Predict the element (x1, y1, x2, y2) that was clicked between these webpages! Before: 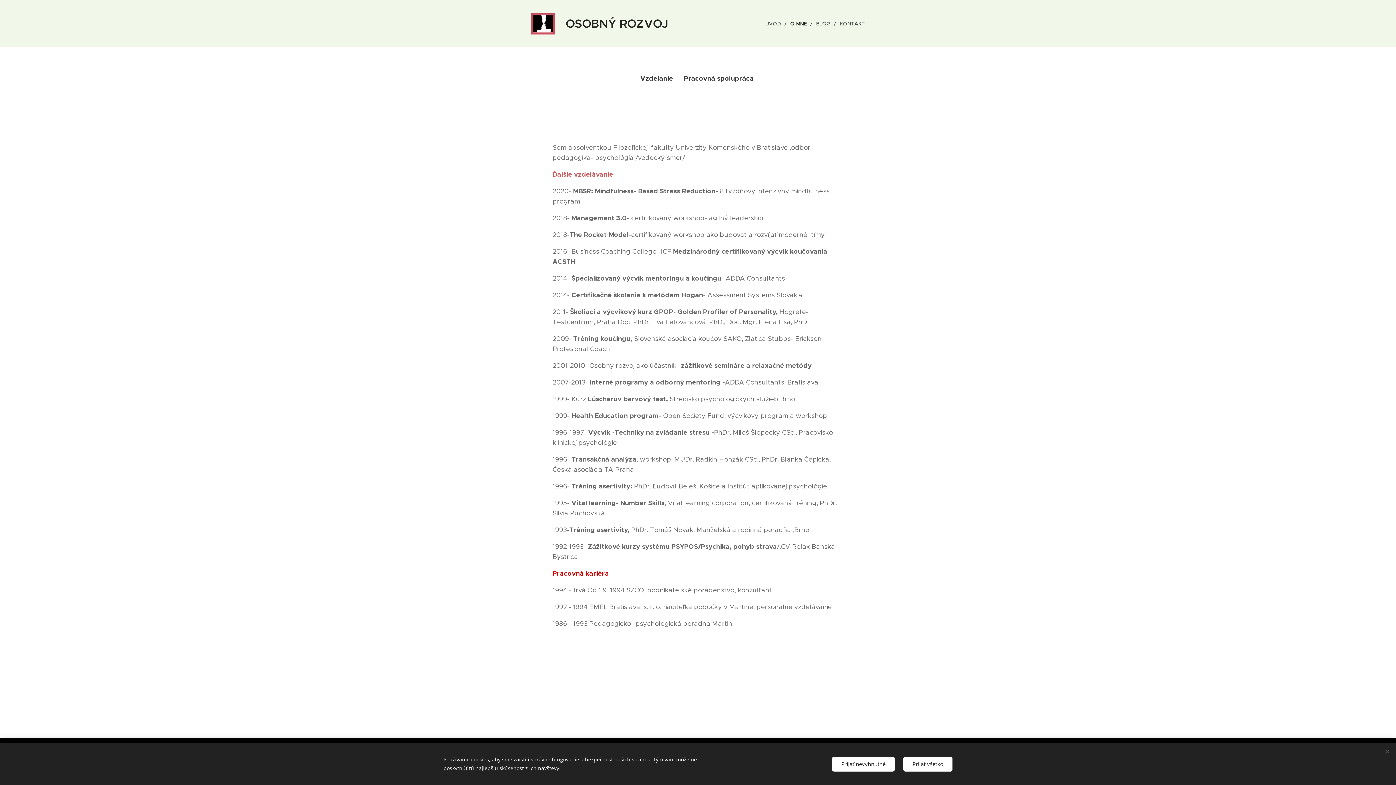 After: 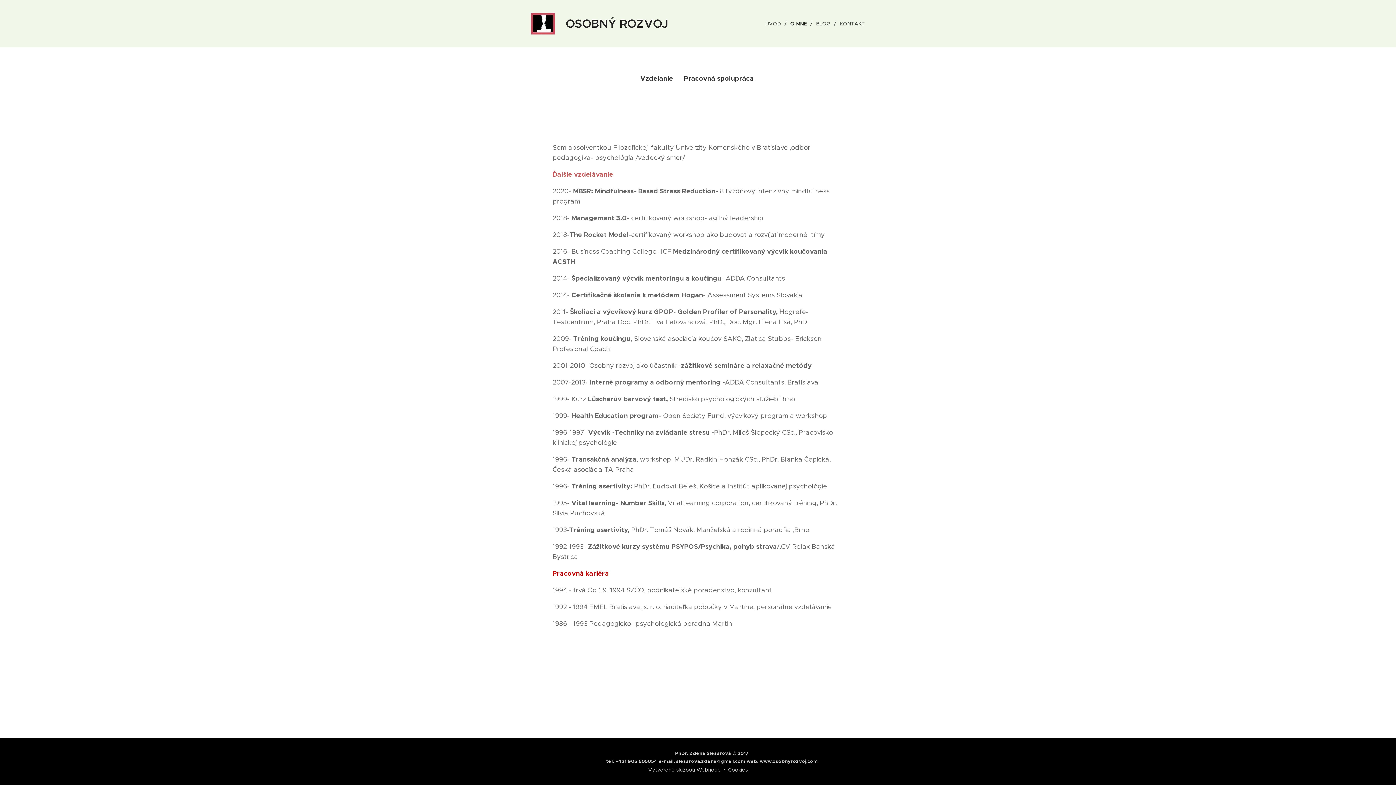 Action: label: Prijať všetko bbox: (903, 756, 952, 771)